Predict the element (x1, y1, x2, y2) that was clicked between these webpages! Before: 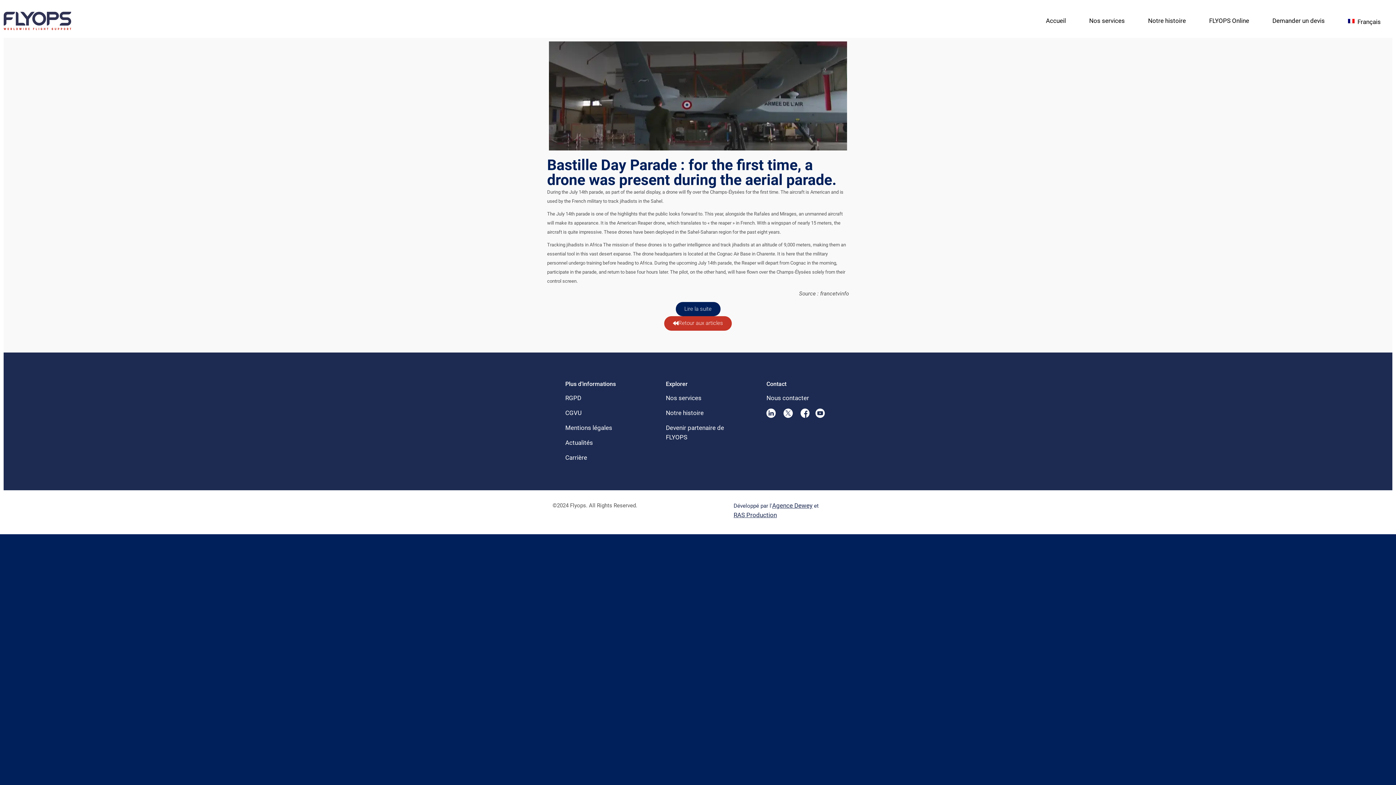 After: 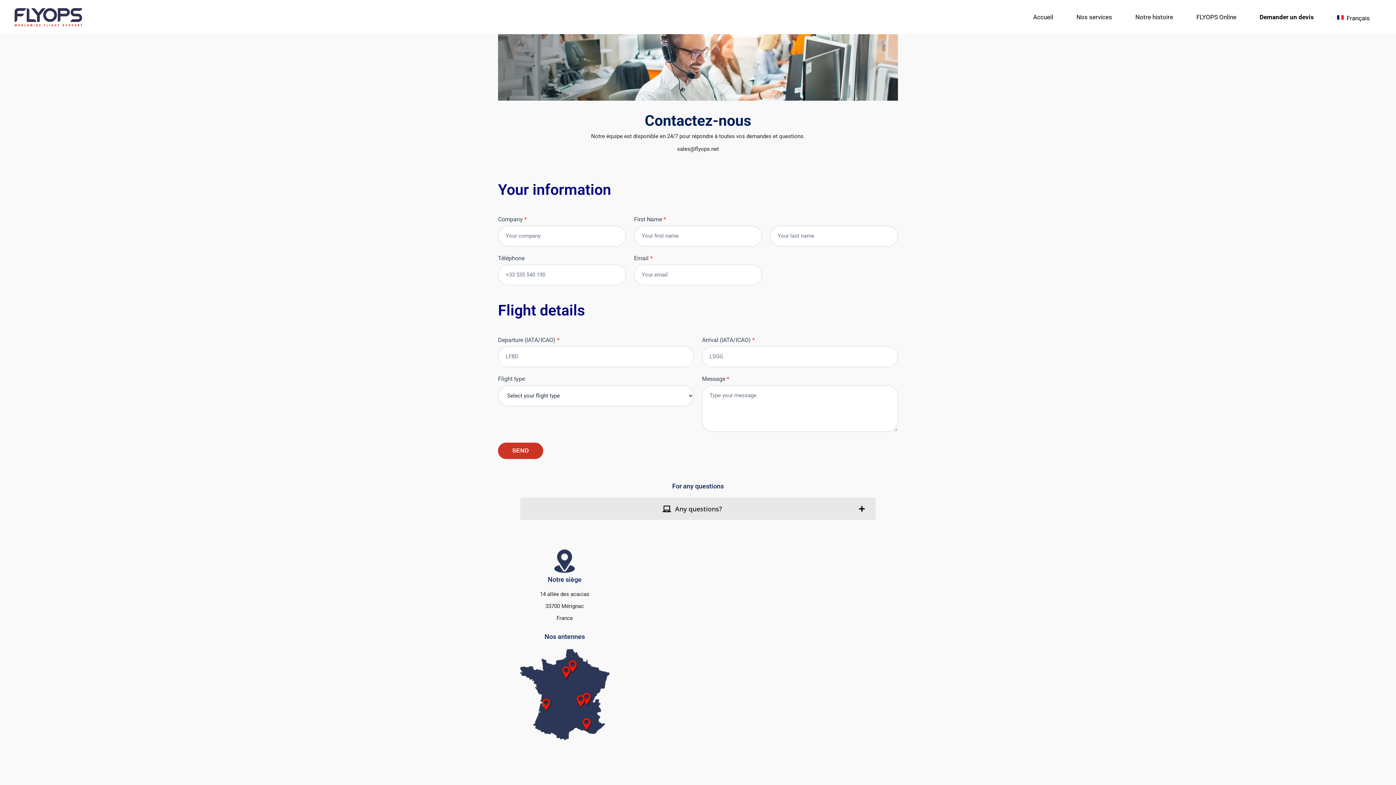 Action: bbox: (766, 394, 809, 401) label: Nous contacter